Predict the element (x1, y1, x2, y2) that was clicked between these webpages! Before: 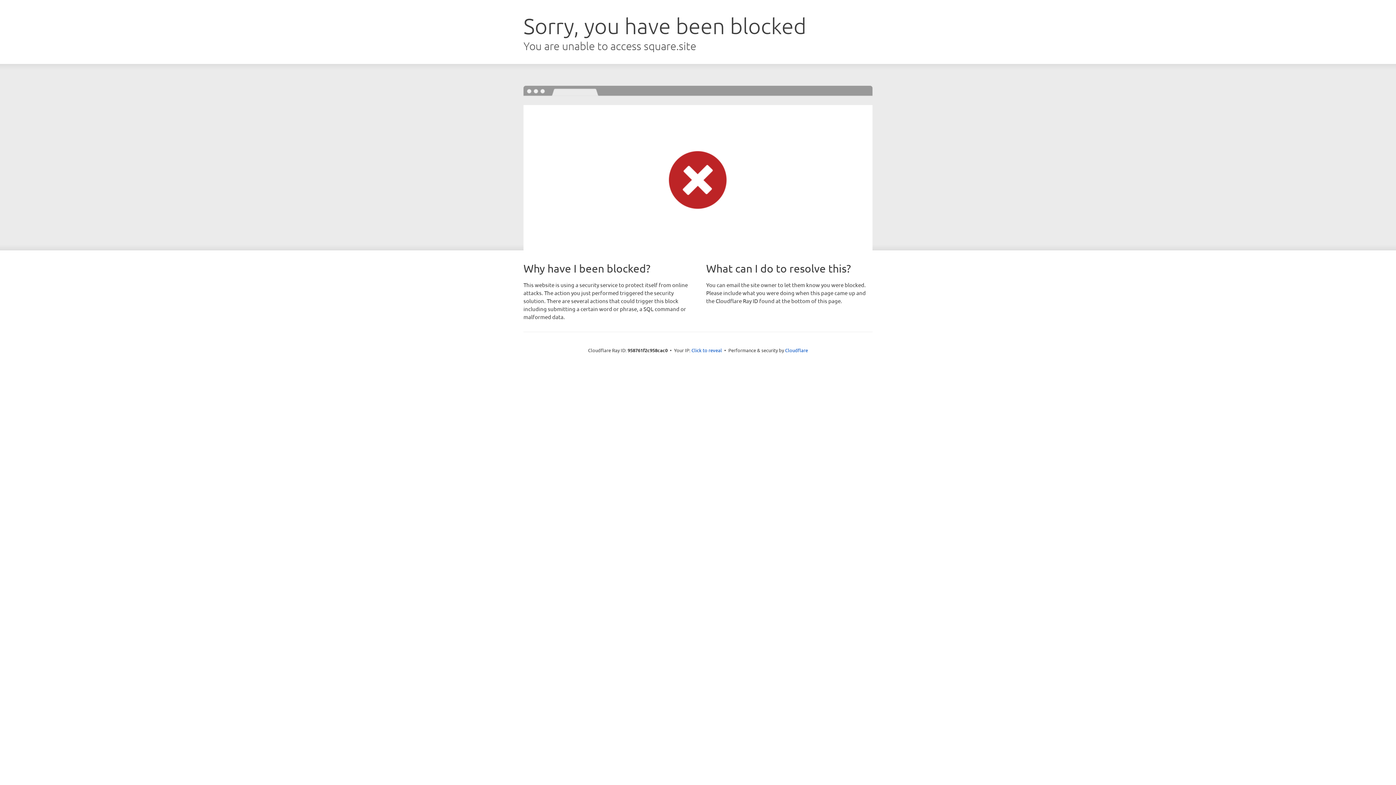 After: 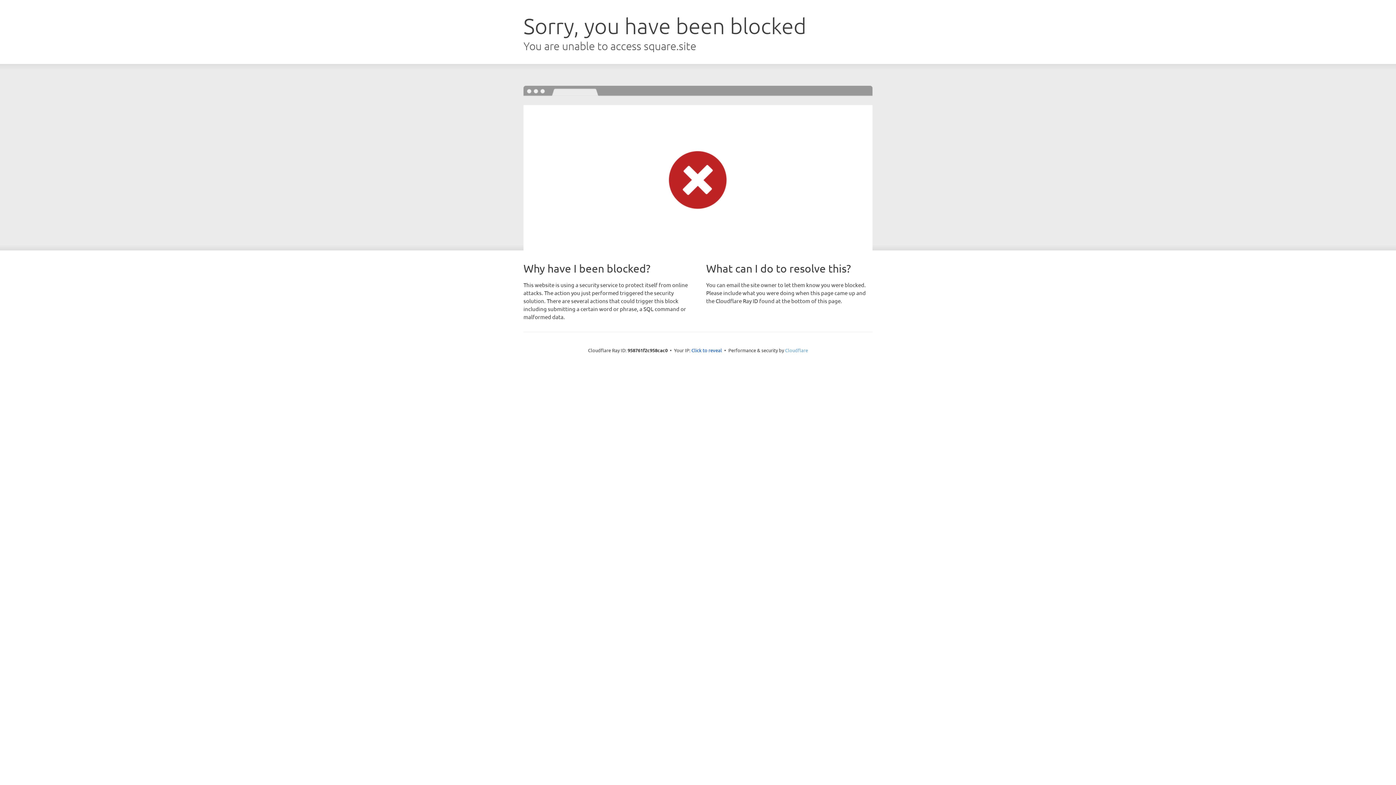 Action: bbox: (785, 347, 808, 353) label: Cloudflare